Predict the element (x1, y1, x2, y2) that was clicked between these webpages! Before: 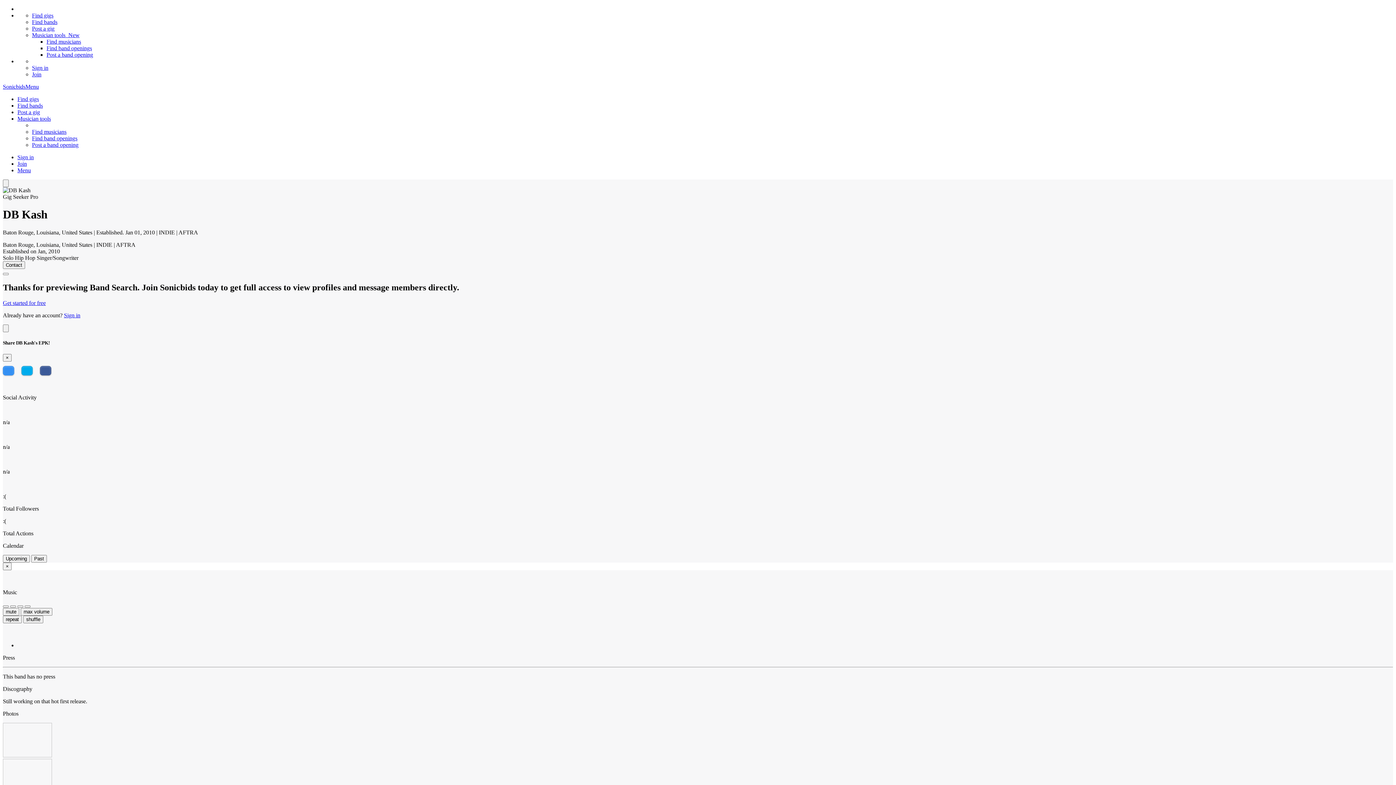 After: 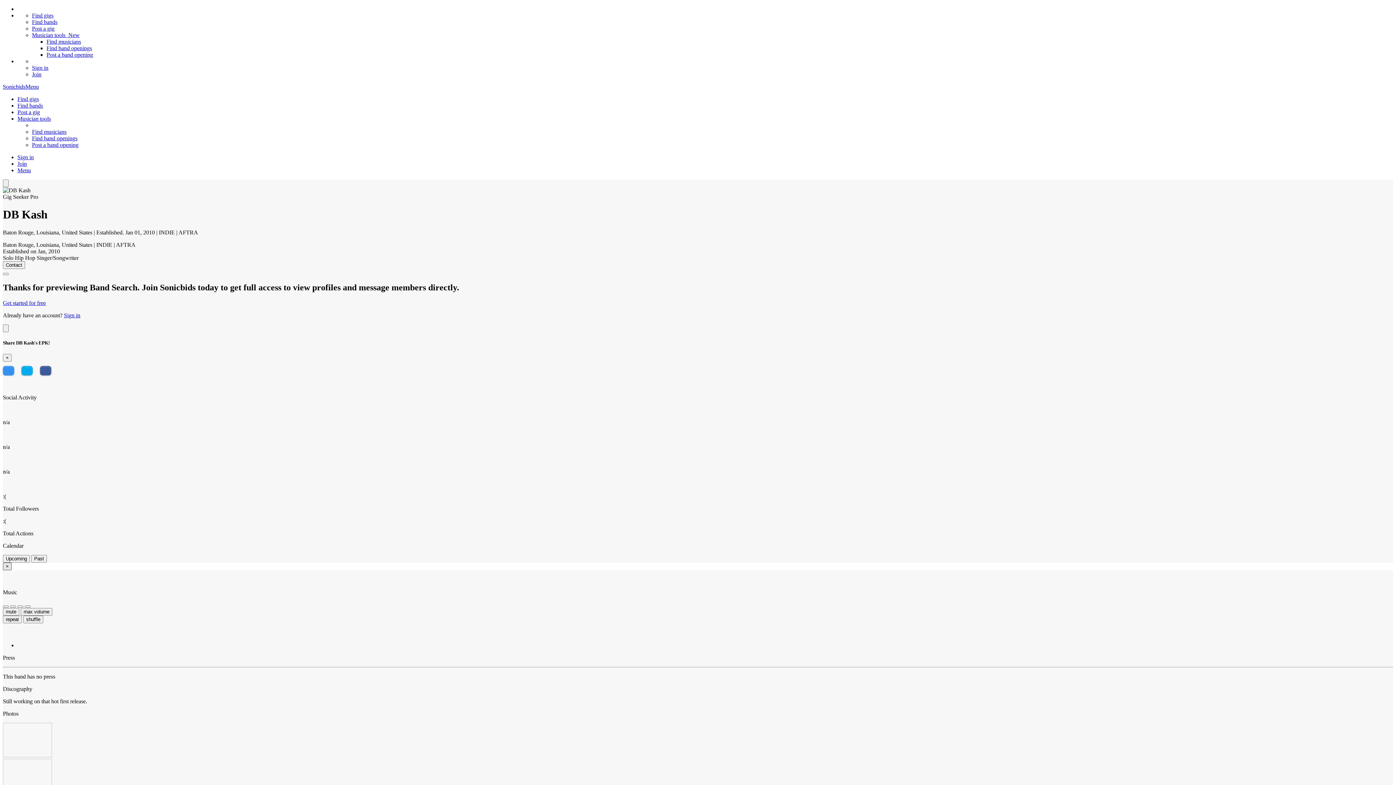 Action: label: Close bbox: (2, 562, 11, 570)